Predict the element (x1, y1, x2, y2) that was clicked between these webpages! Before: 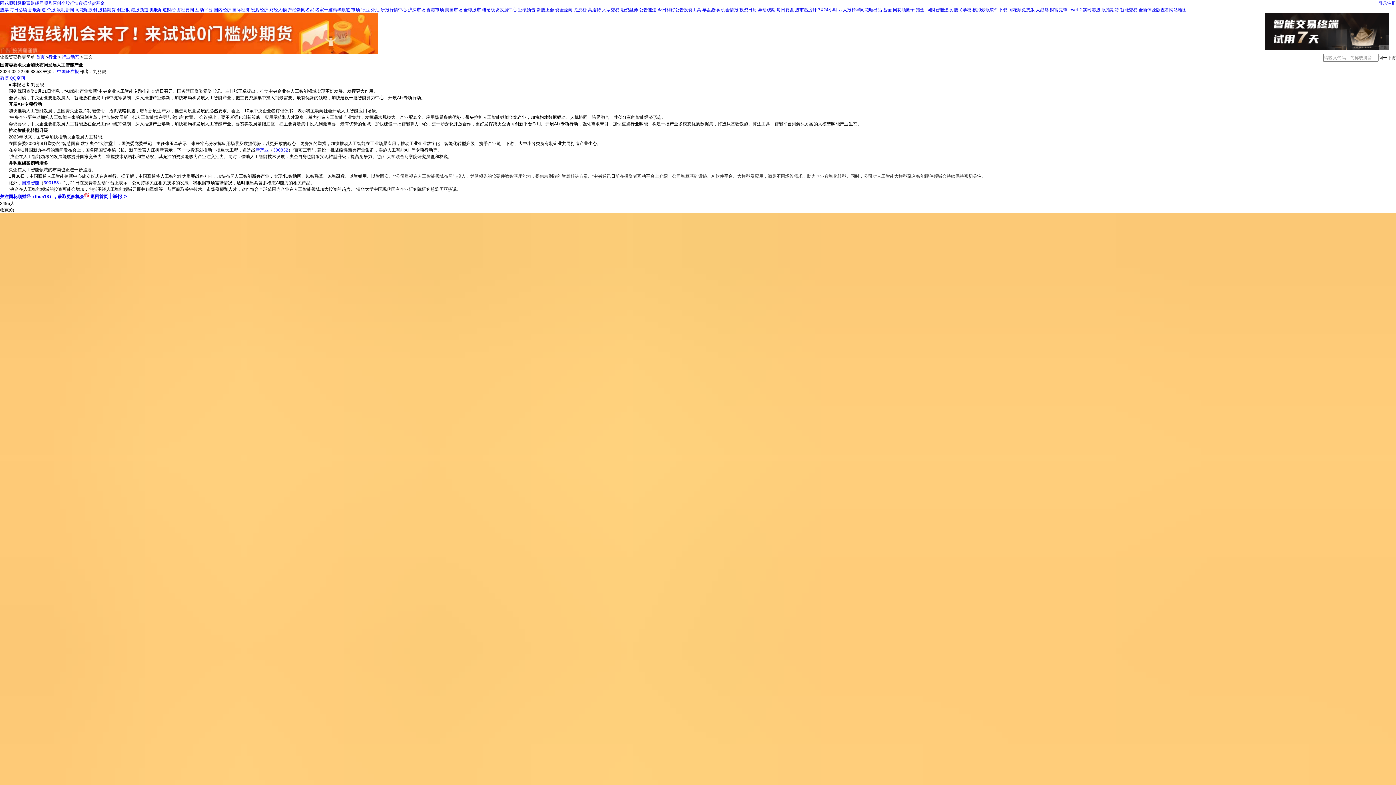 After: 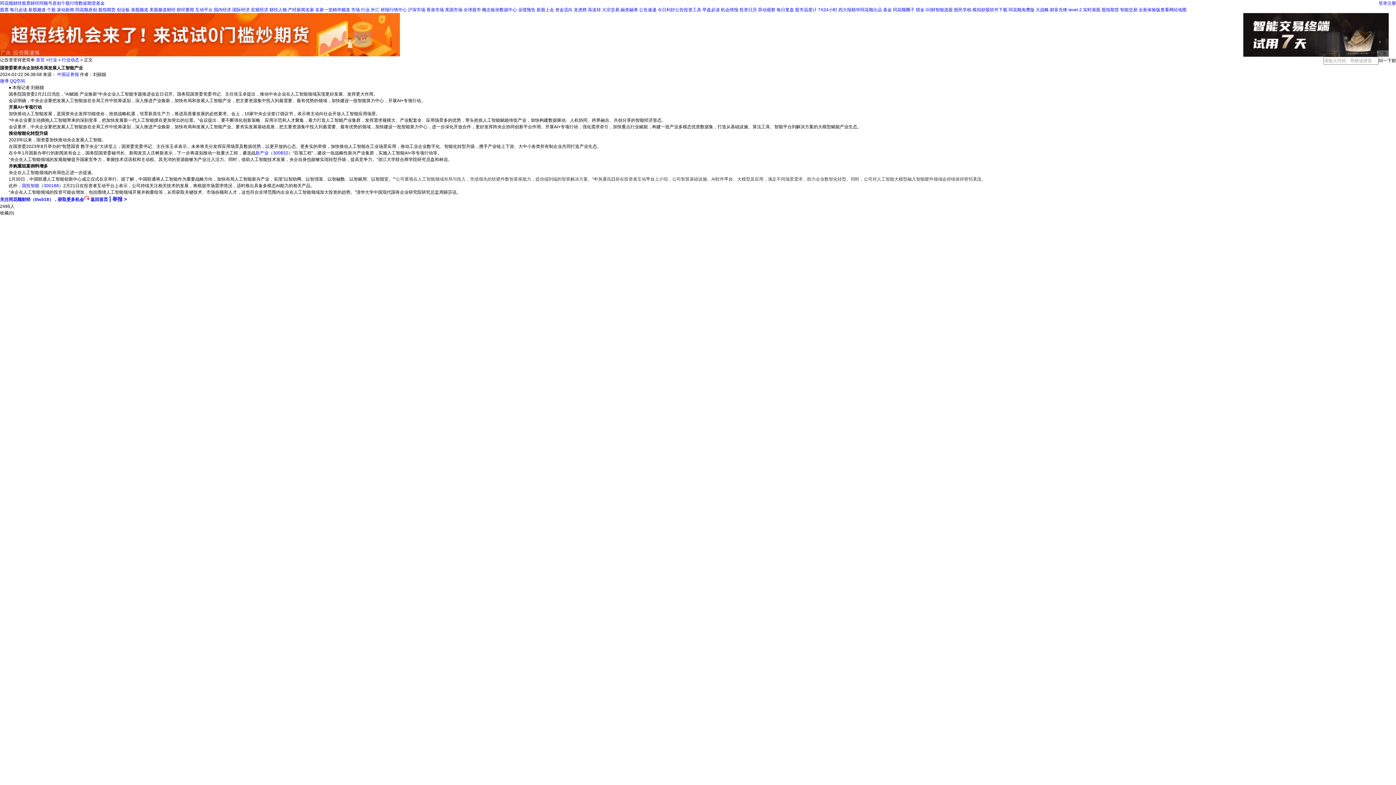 Action: bbox: (408, 7, 425, 12) label: 沪深市场